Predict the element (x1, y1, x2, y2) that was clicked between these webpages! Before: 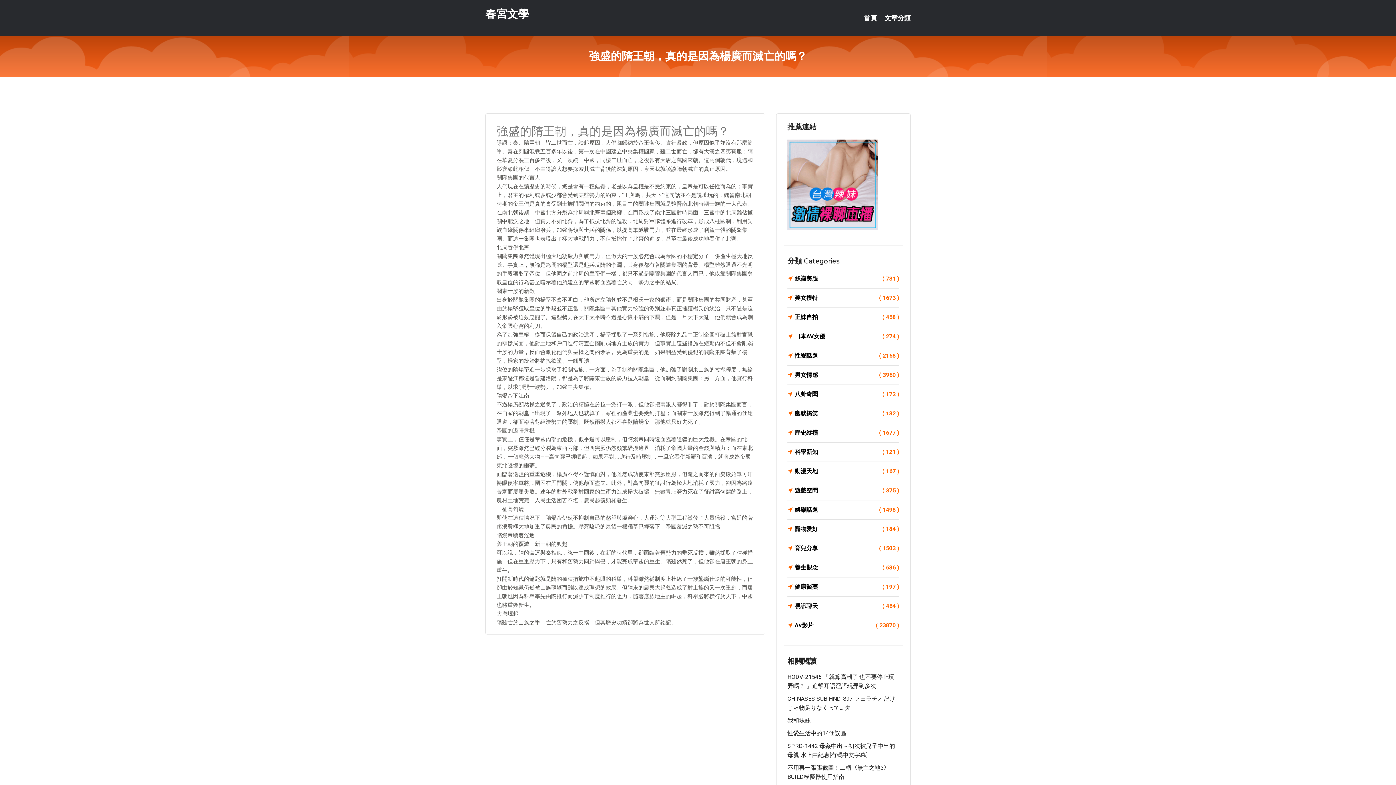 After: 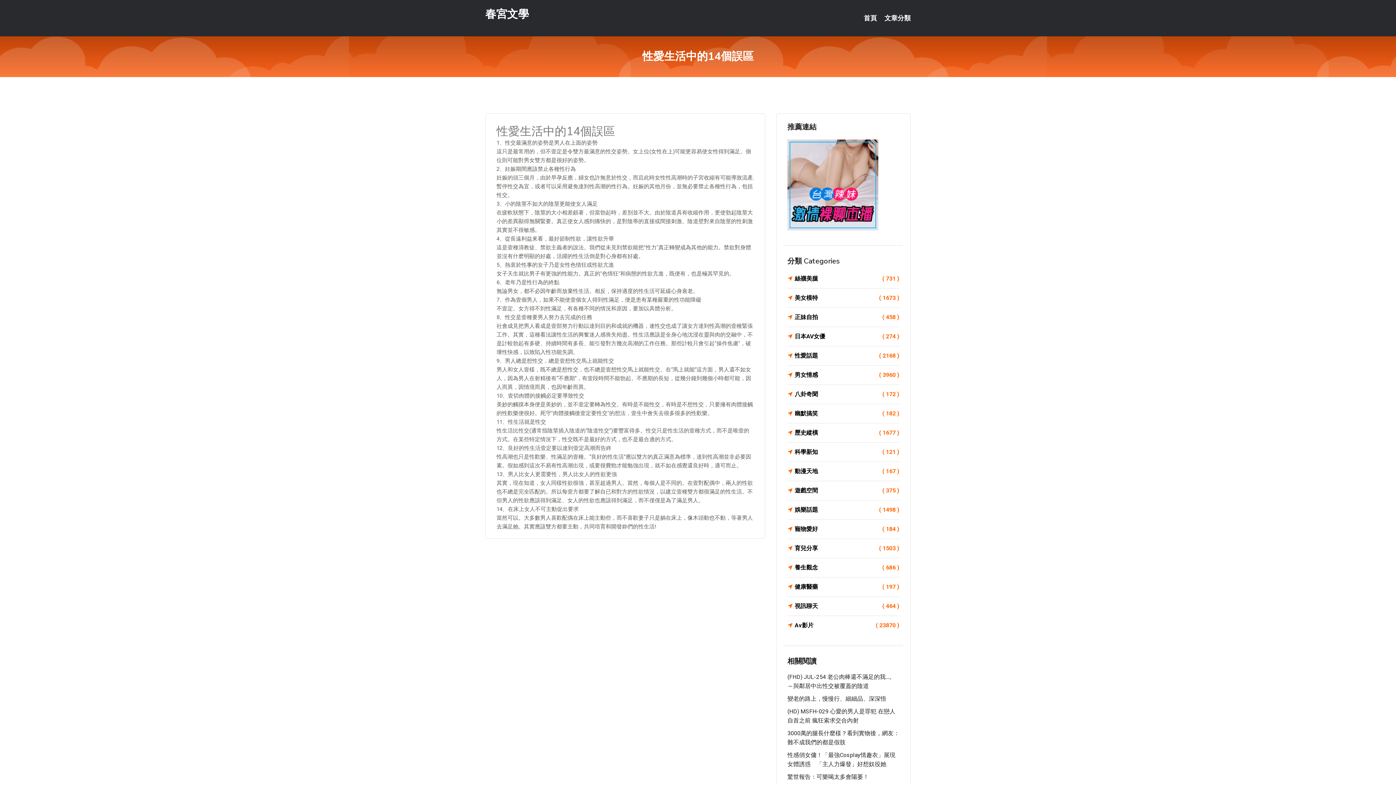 Action: label: 性愛生活中的14個誤區 bbox: (787, 730, 846, 737)